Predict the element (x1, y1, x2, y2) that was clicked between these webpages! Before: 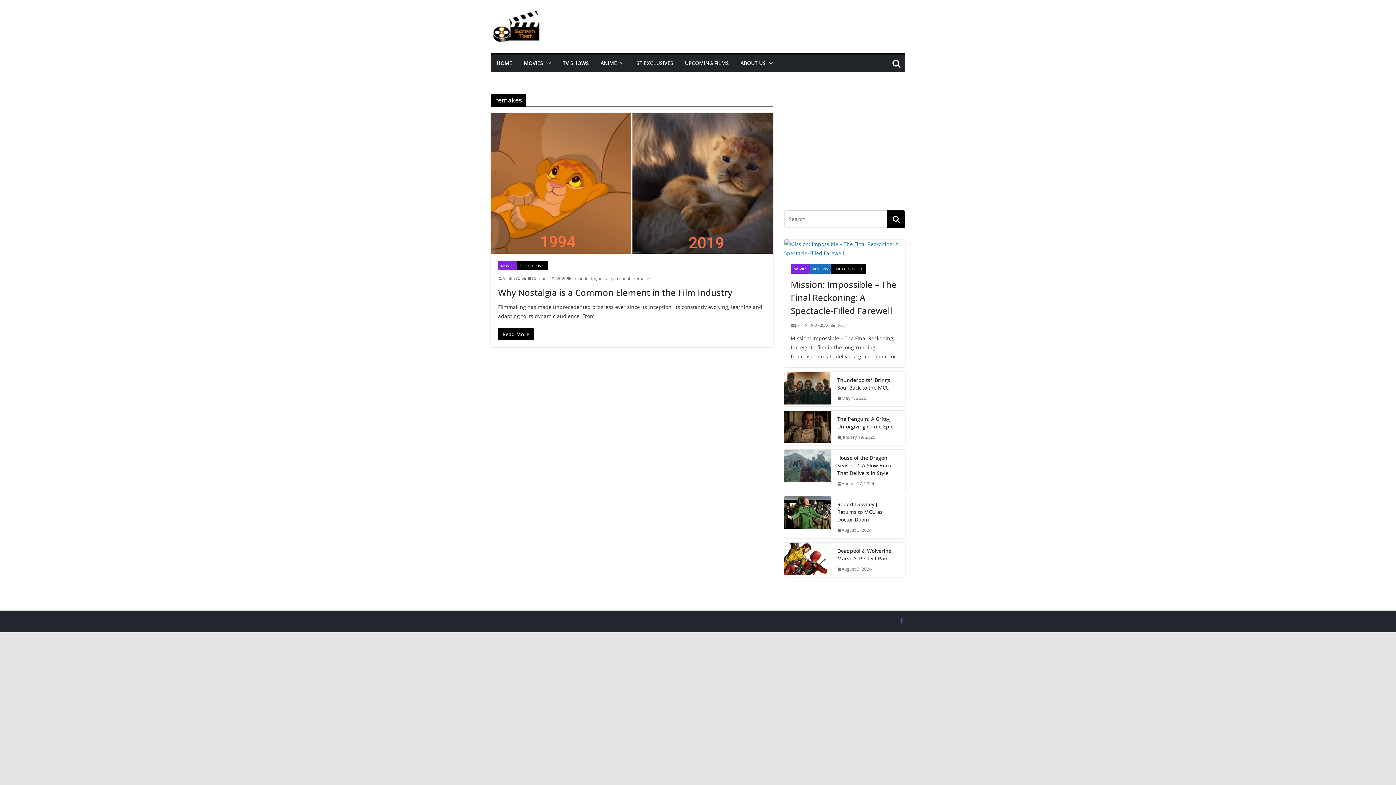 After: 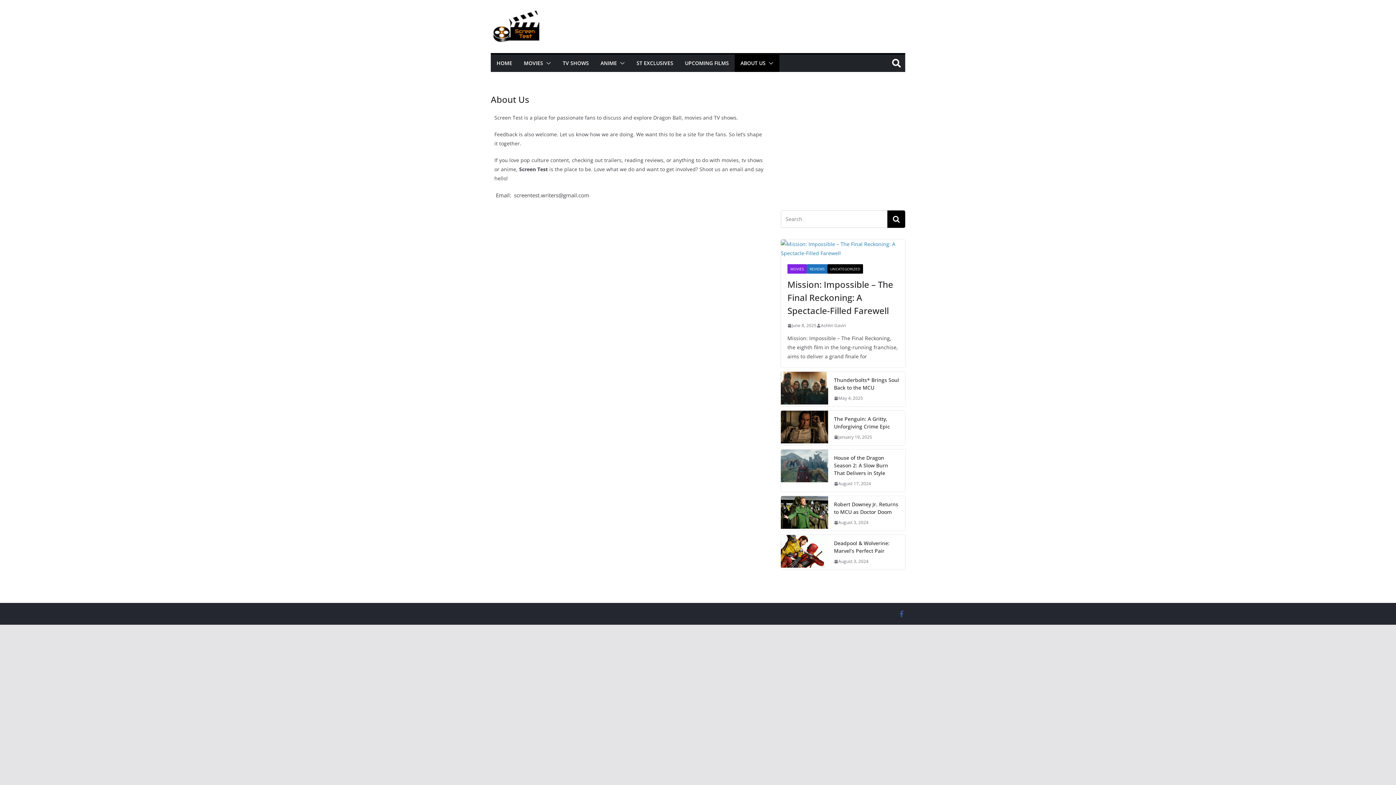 Action: bbox: (740, 58, 765, 68) label: ABOUT US